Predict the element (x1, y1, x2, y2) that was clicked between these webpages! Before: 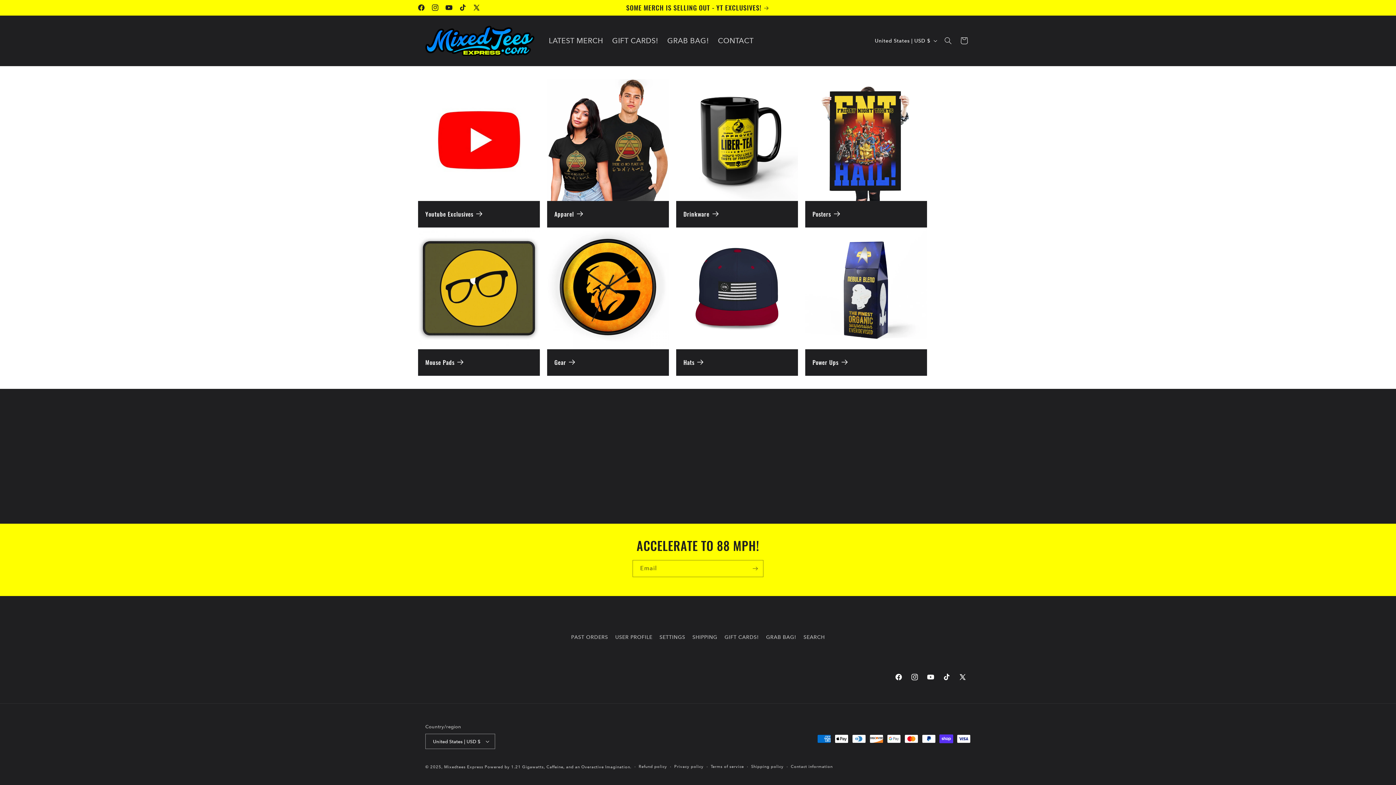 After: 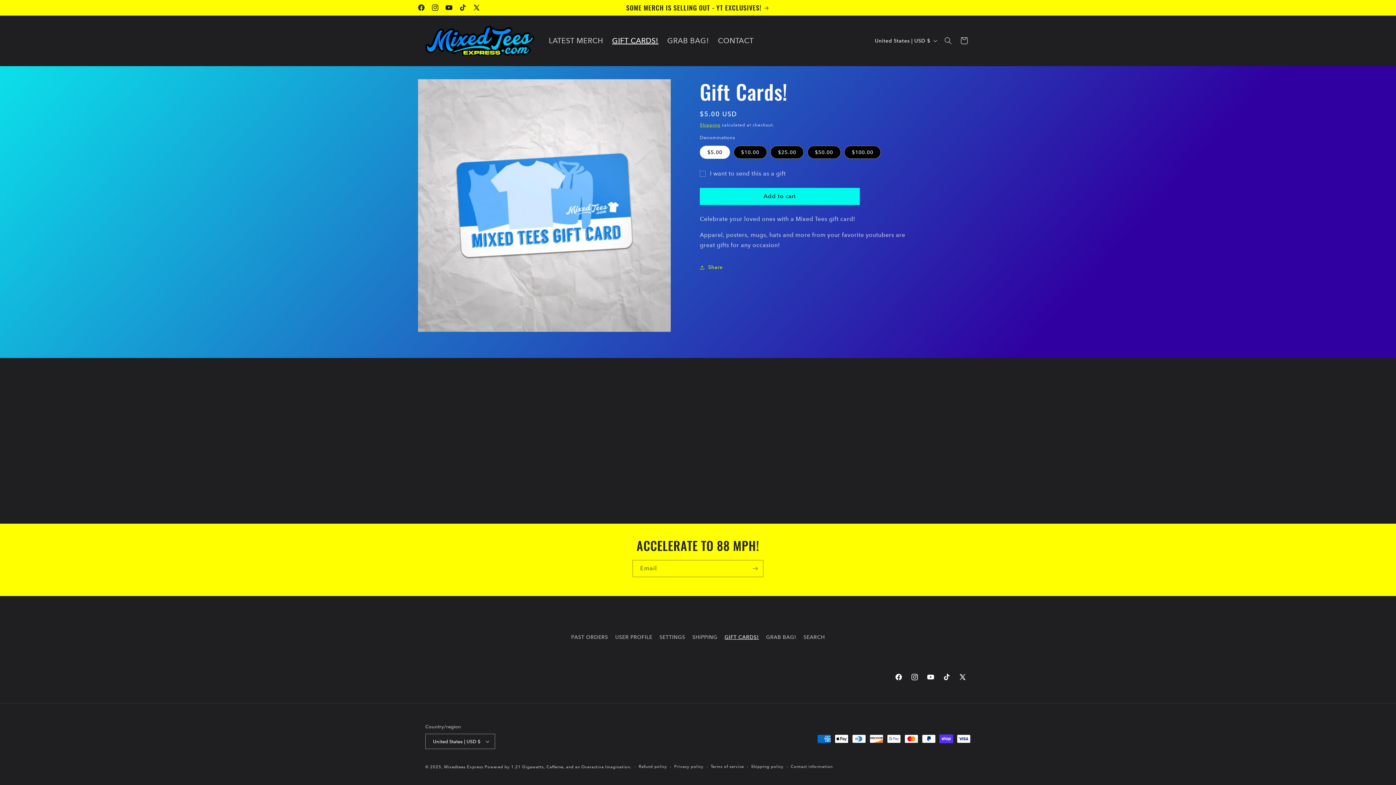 Action: label: GIFT CARDS! bbox: (724, 631, 759, 644)